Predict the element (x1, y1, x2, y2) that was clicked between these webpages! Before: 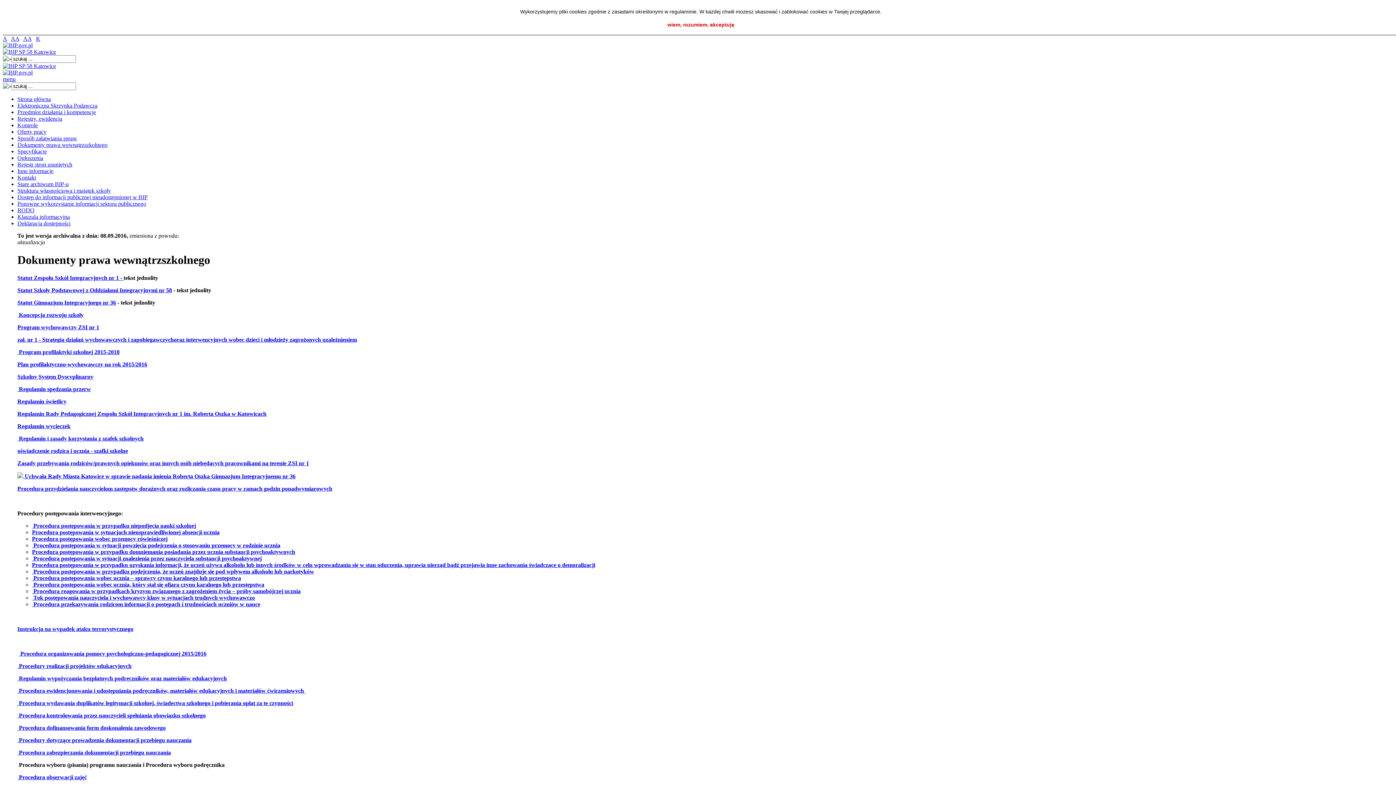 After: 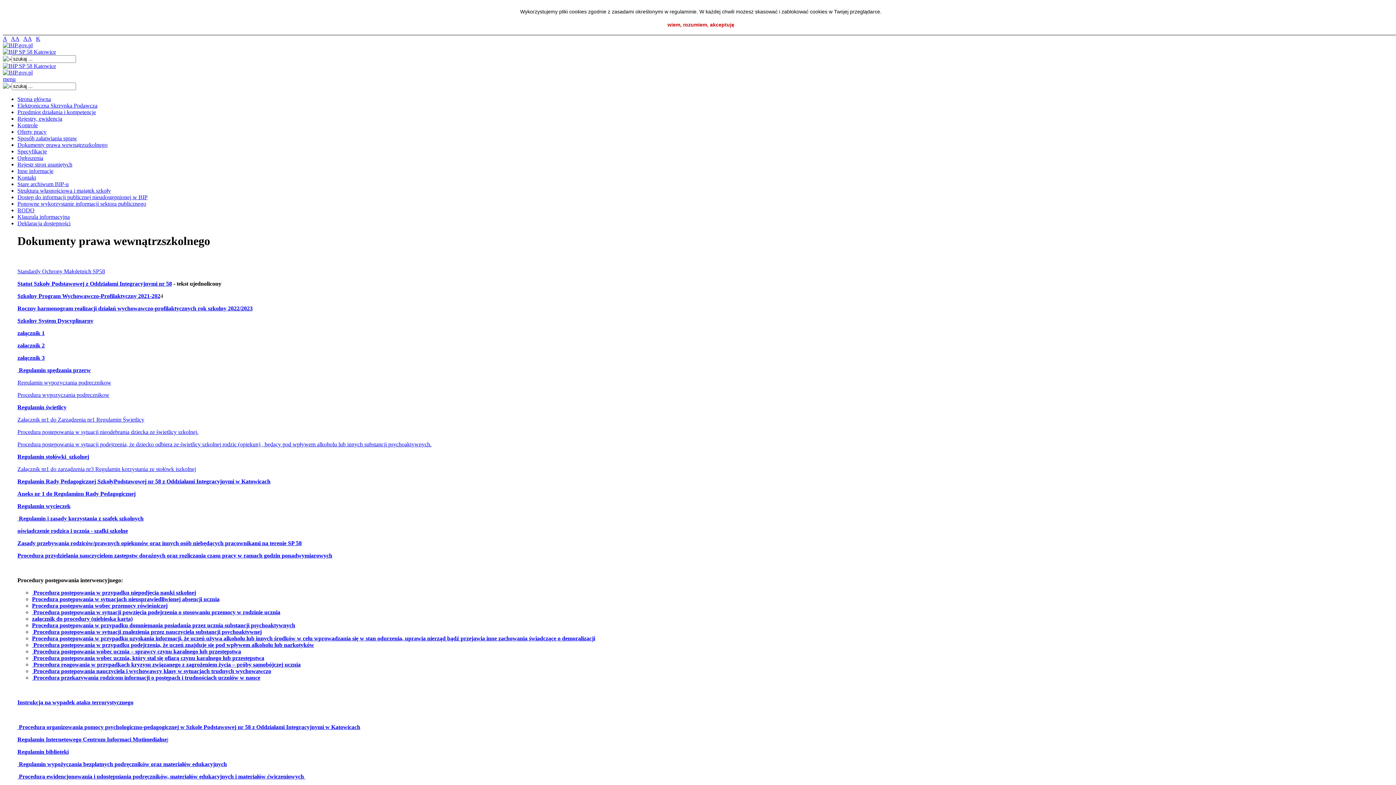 Action: label: Dokumenty prawa wewnątrzszkolnego bbox: (17, 141, 107, 148)